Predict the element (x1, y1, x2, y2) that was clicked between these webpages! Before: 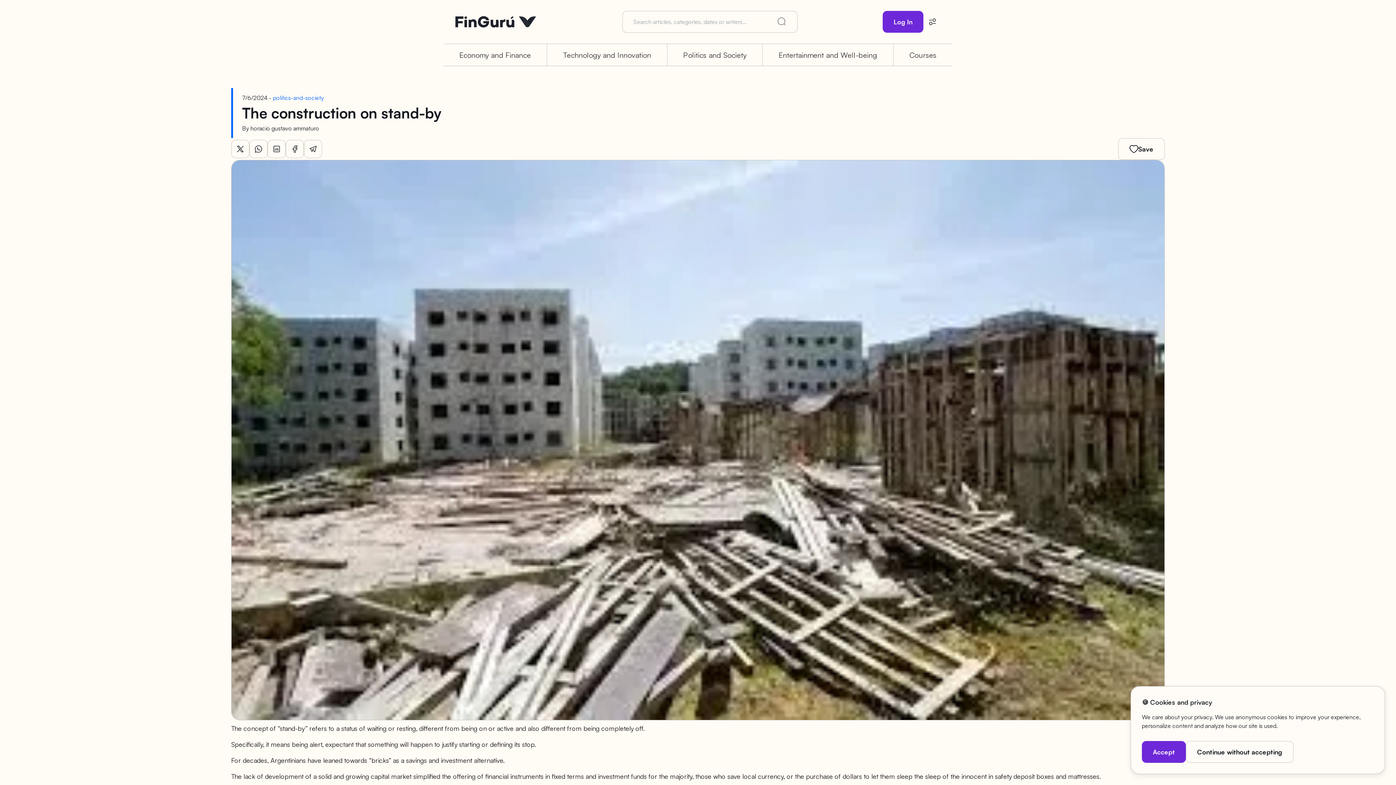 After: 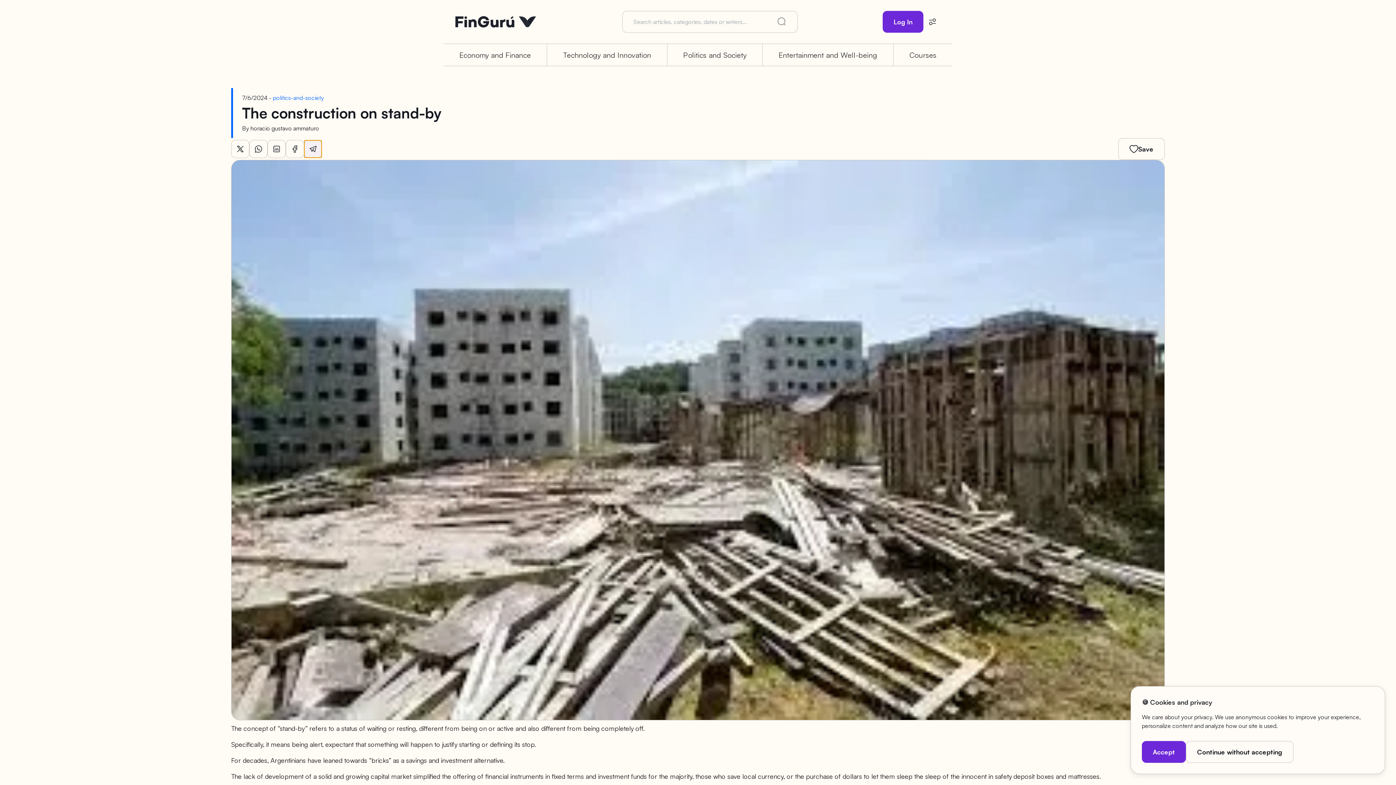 Action: bbox: (304, 140, 322, 158) label: Button to share in Telegram